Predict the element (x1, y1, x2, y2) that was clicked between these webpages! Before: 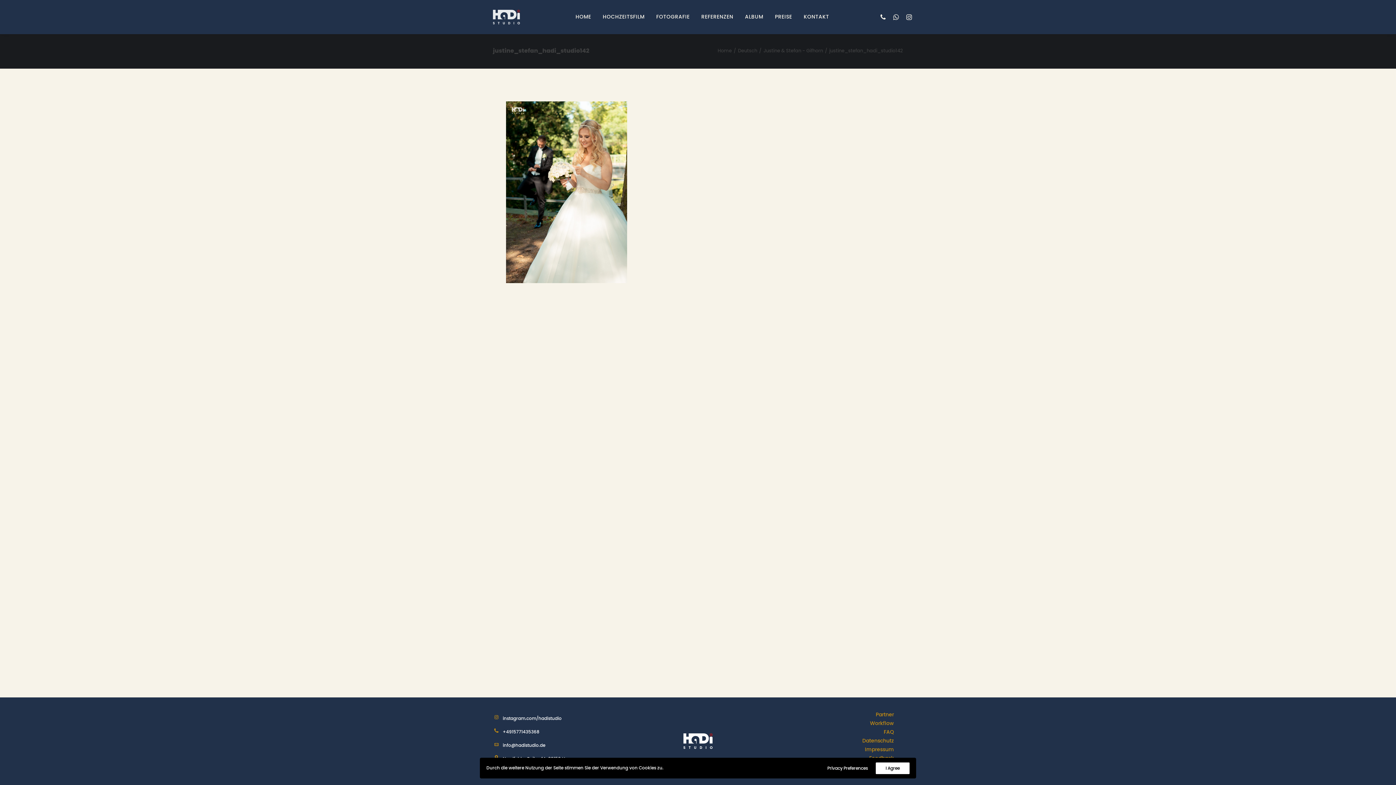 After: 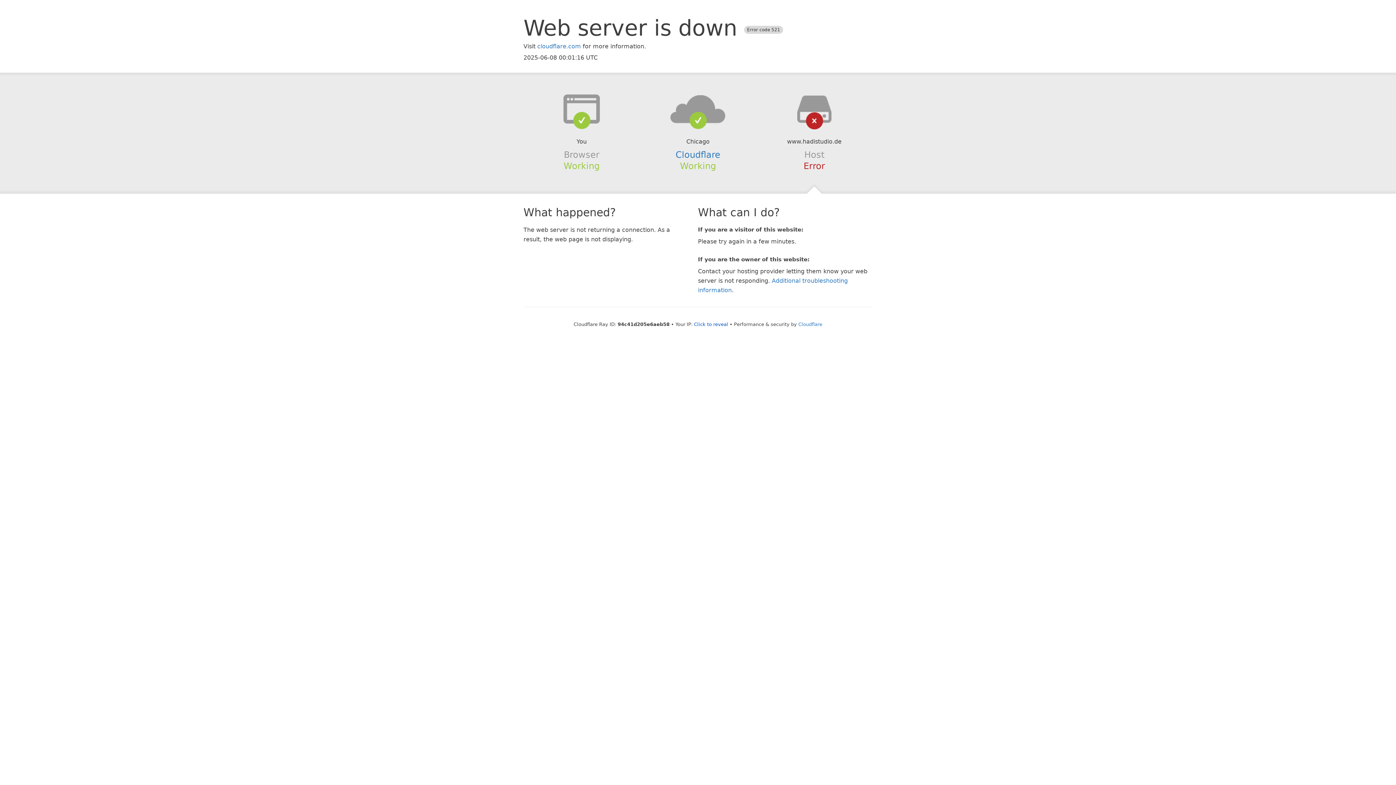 Action: bbox: (862, 738, 894, 744) label: Datenschutz